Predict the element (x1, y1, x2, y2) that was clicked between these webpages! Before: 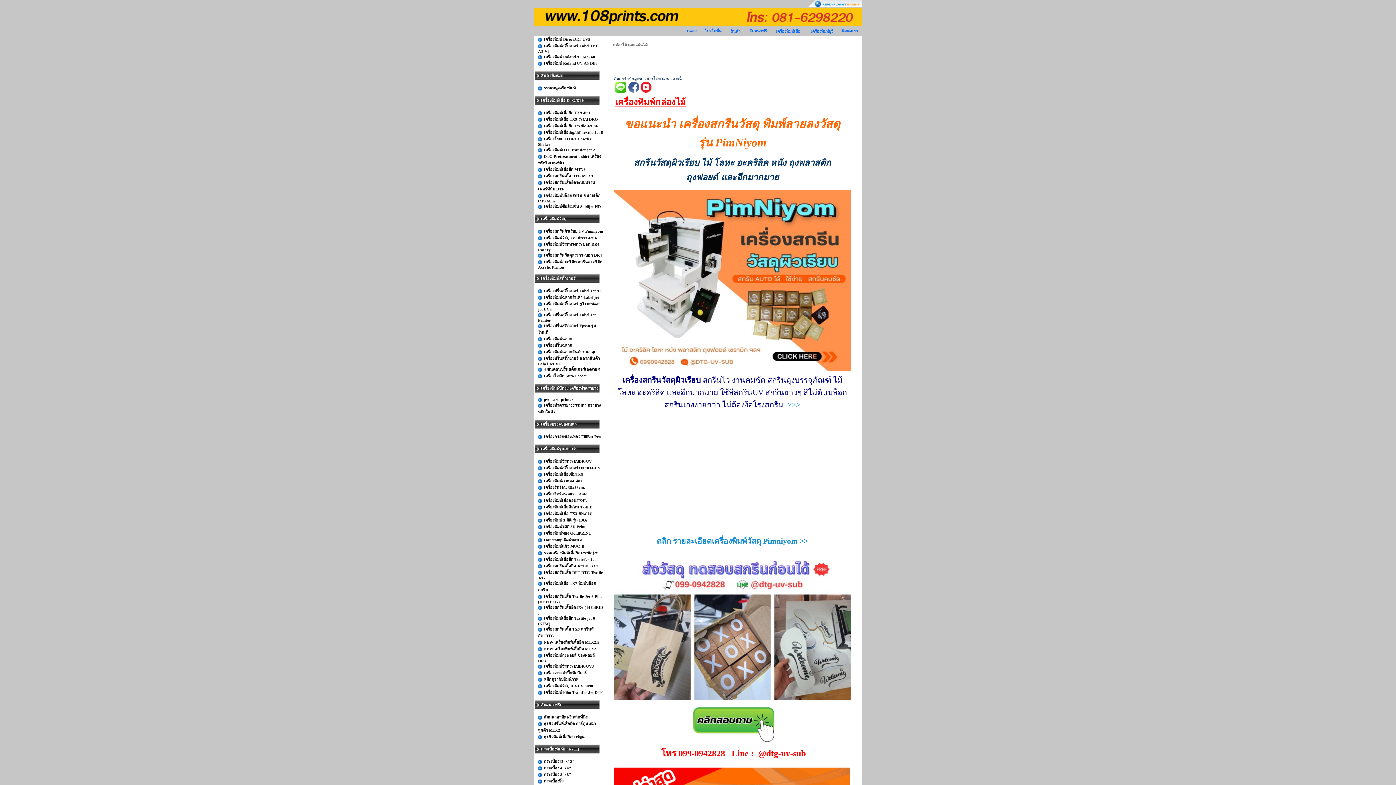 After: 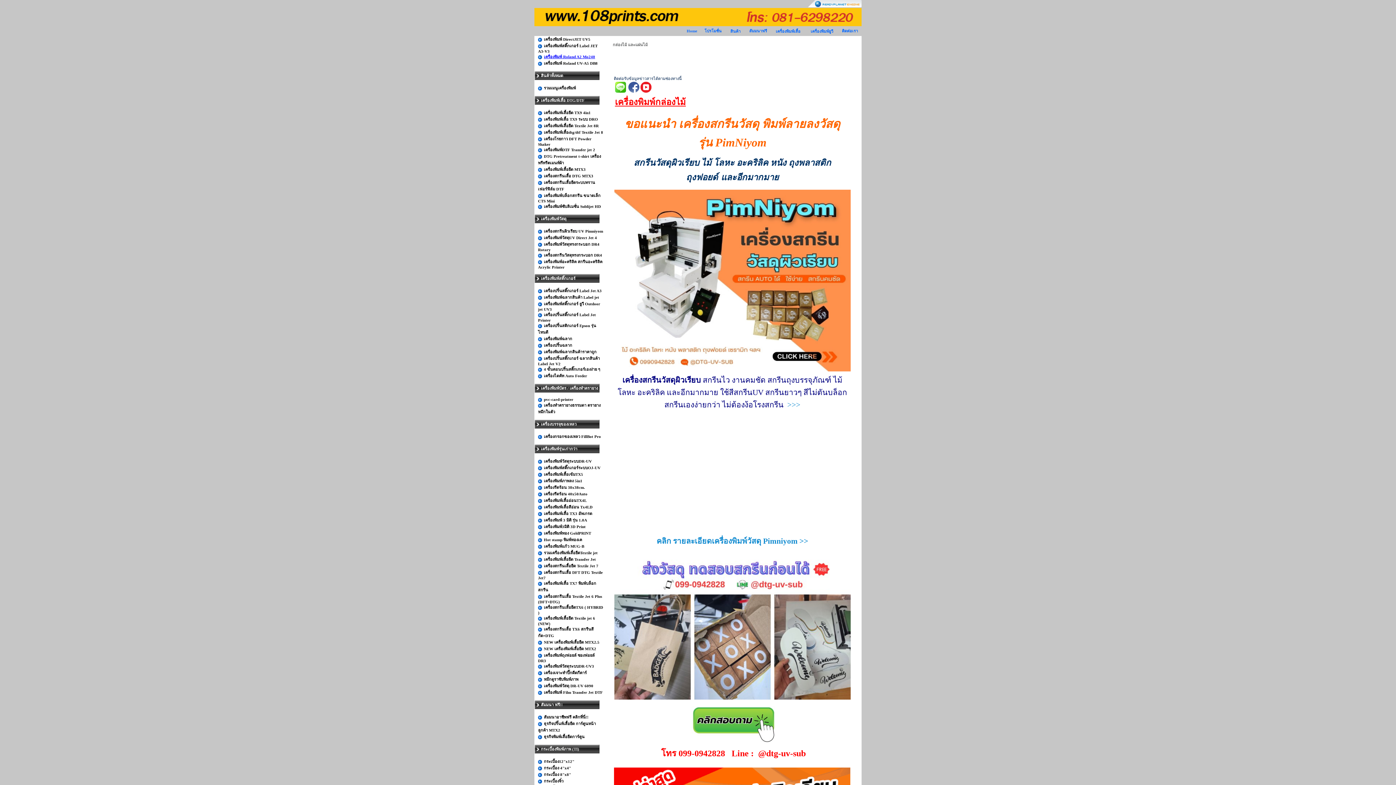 Action: bbox: (544, 54, 595, 58) label: เครื่องพิมพ์ Roland A2 Mo240